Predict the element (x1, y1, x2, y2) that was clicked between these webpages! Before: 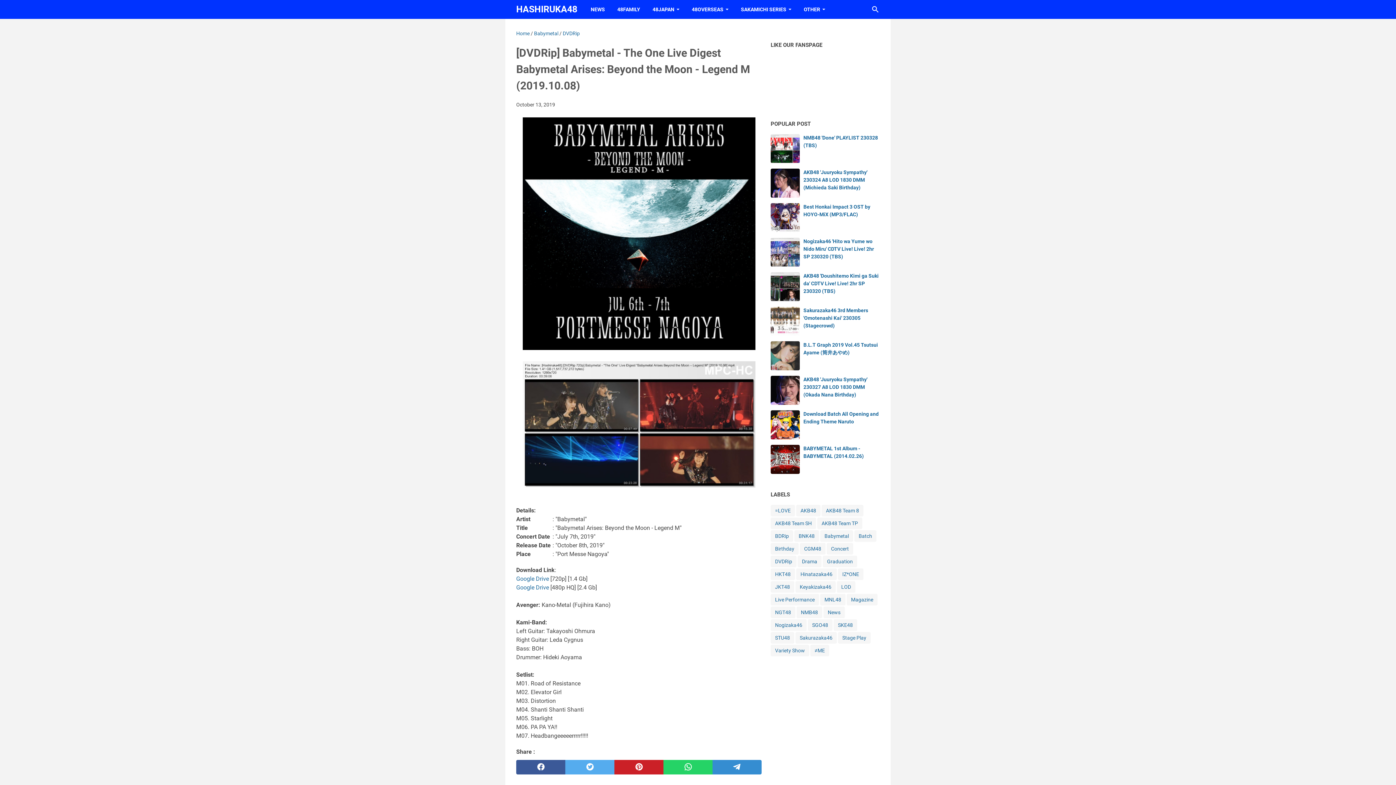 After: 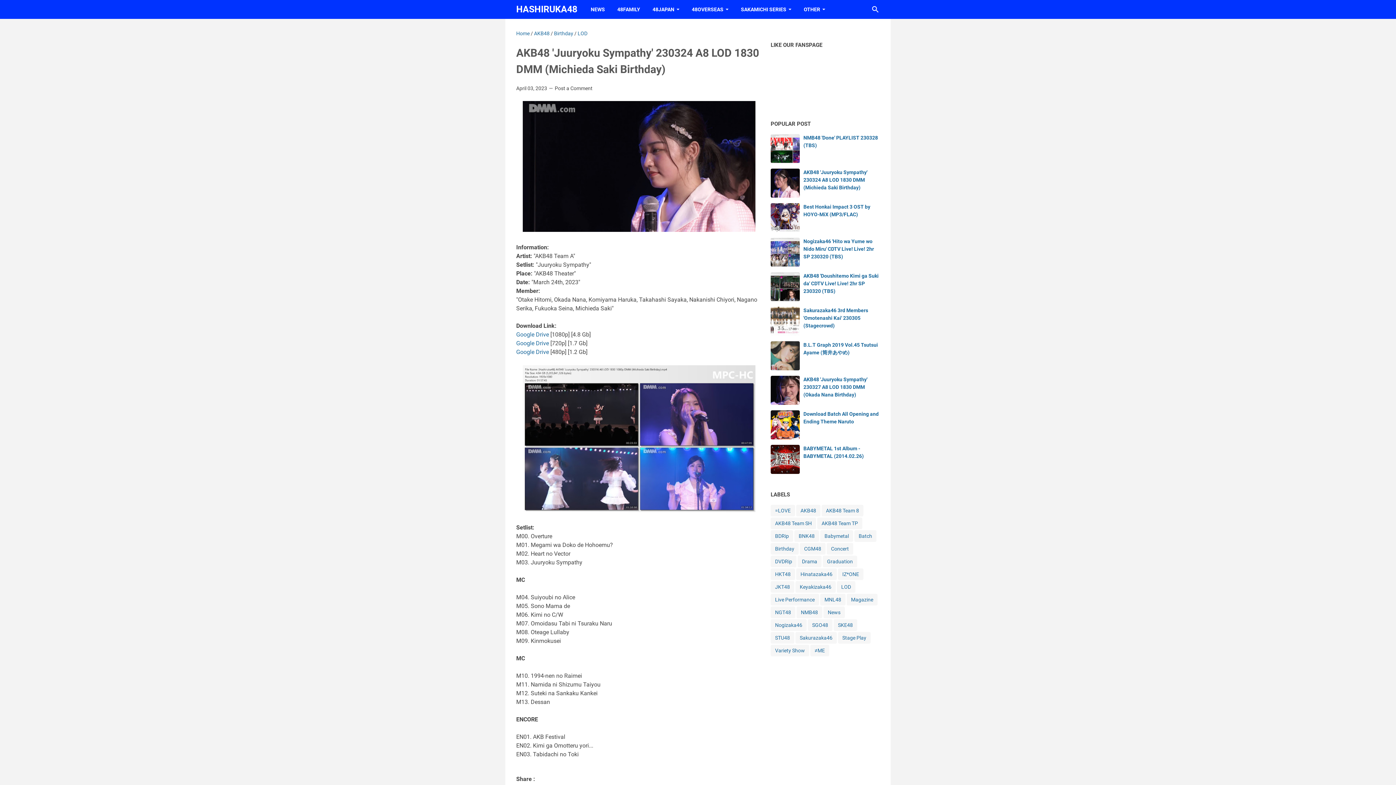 Action: label: AKB48 'Juuryoku Sympathy' 230324 A8 LOD 1830 DMM (Michieda Saki Birthday) bbox: (803, 169, 867, 190)